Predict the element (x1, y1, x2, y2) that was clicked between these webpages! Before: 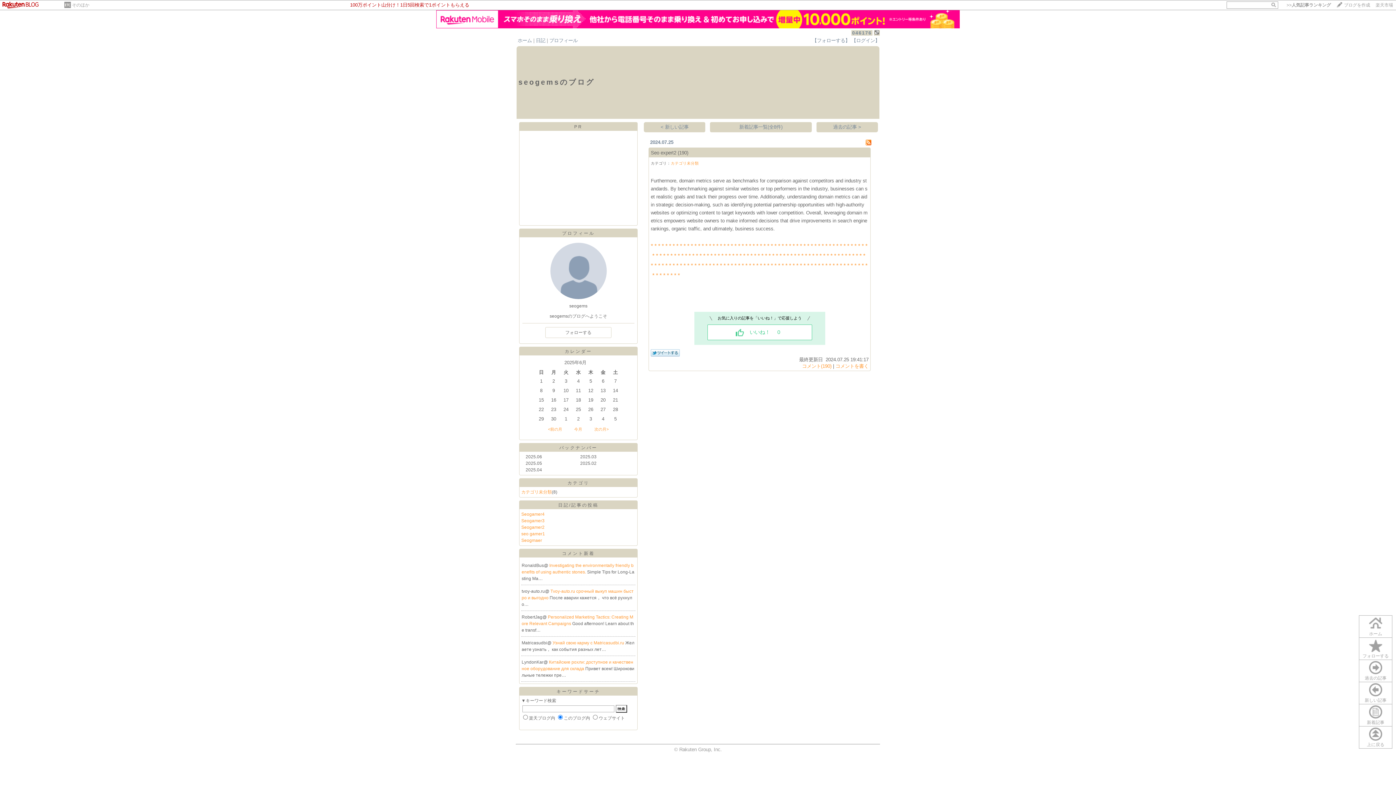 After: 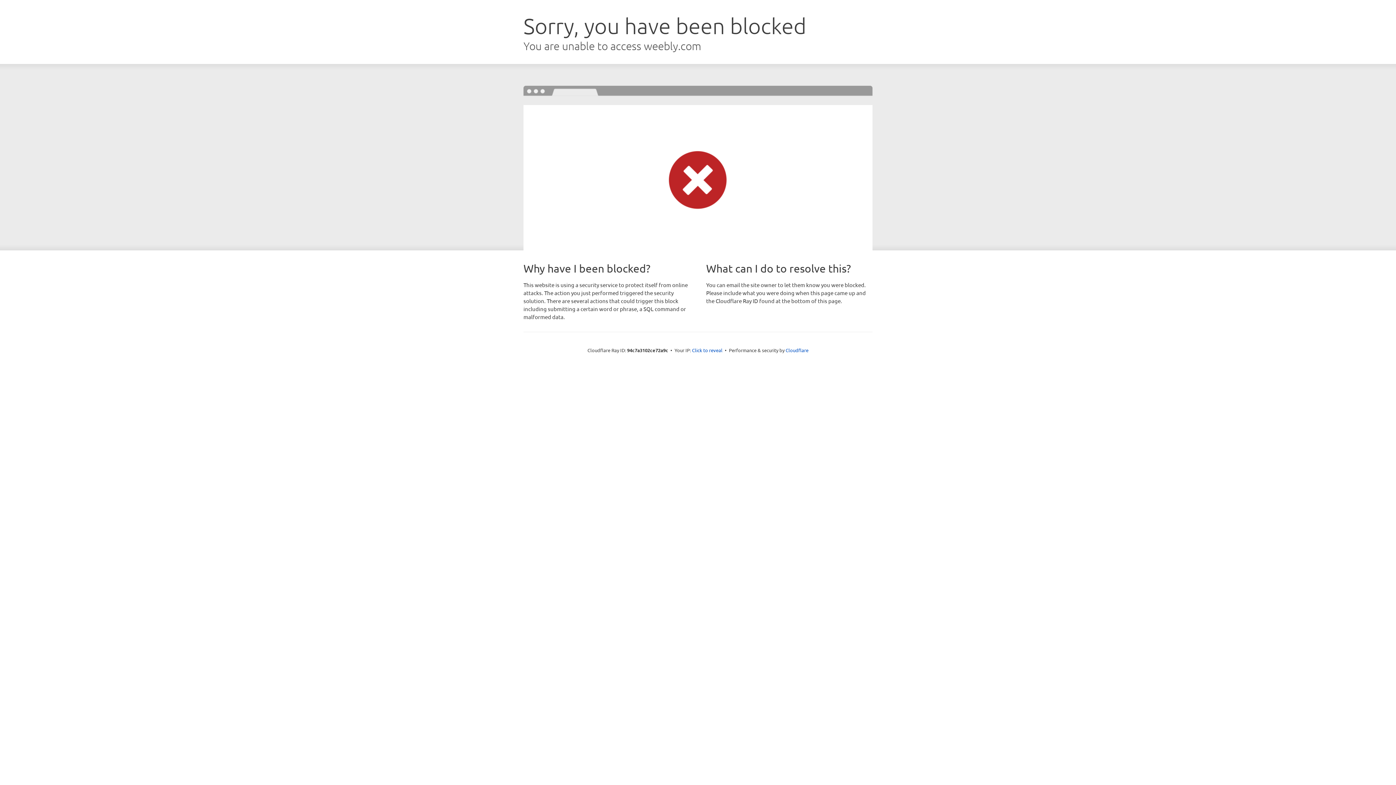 Action: bbox: (707, 252, 709, 258) label: *